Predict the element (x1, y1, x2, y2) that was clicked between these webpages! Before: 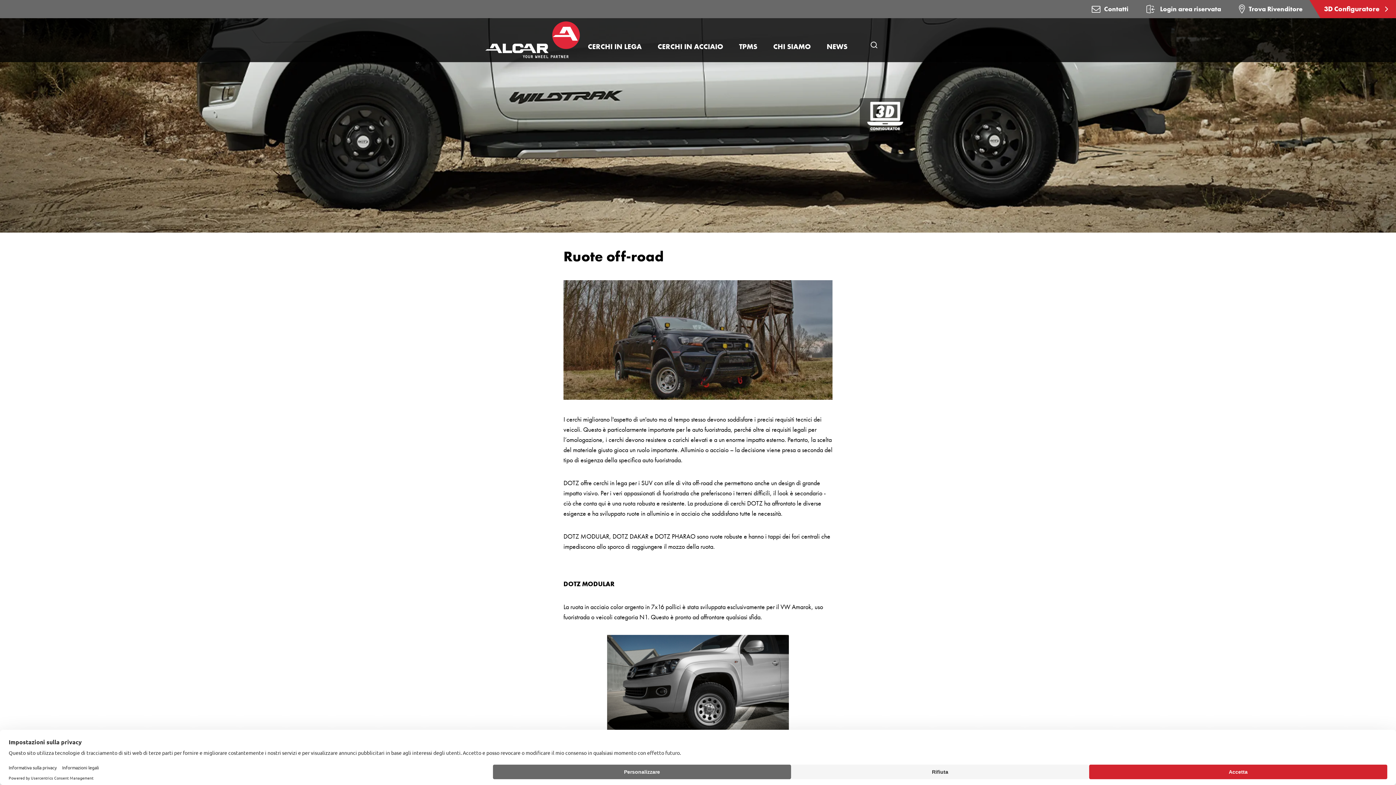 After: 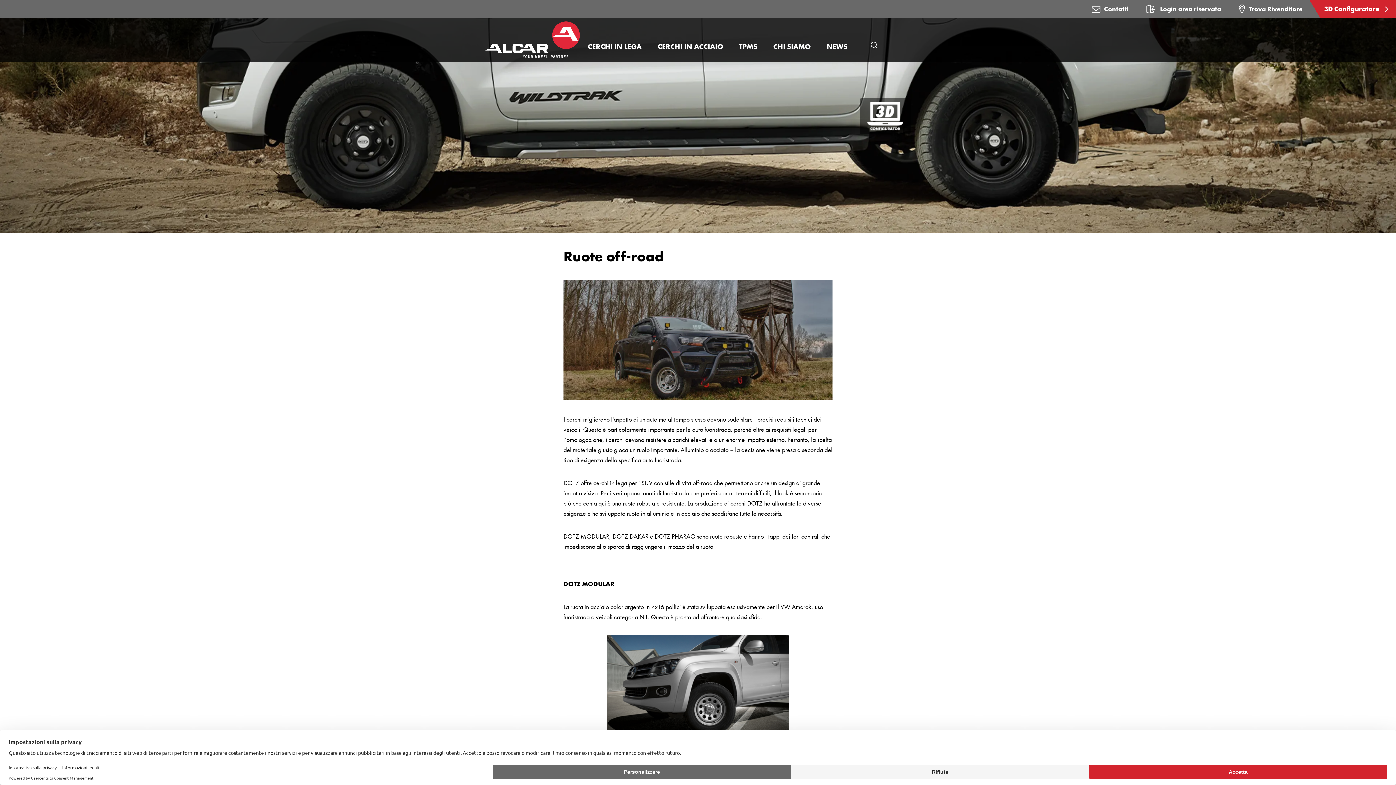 Action: bbox: (1320, 0, 1396, 18) label: 3D Configuratore 